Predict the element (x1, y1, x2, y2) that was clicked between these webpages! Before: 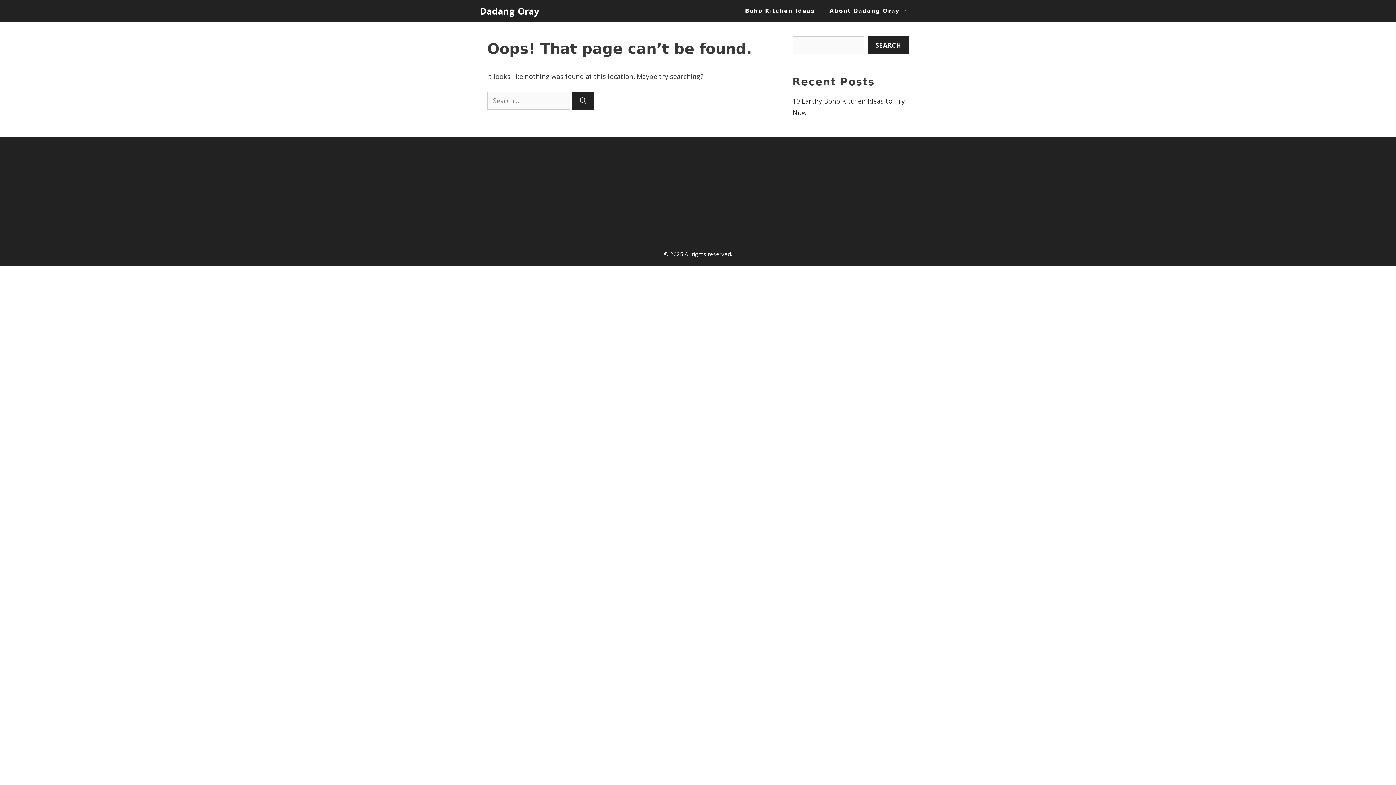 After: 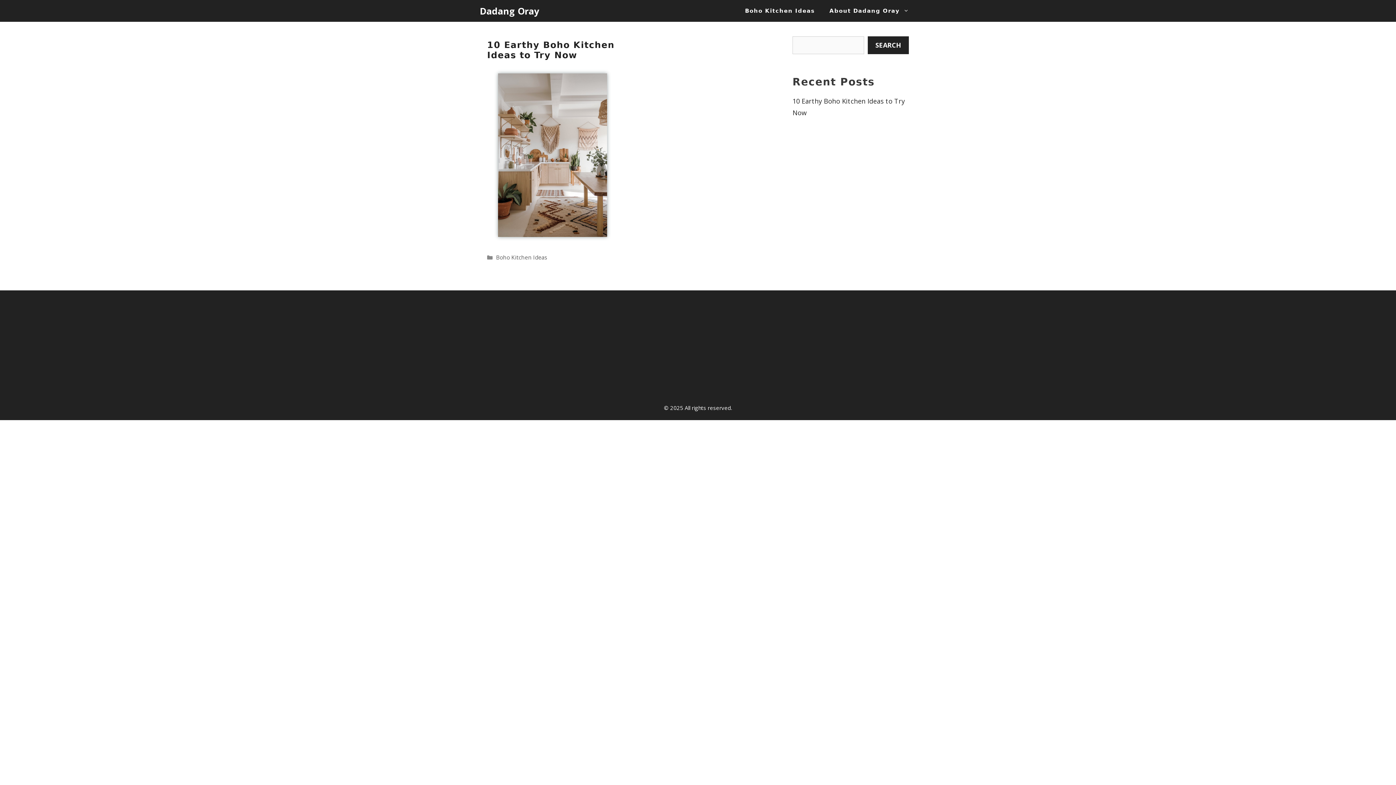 Action: bbox: (480, 4, 539, 17) label: Dadang Oray